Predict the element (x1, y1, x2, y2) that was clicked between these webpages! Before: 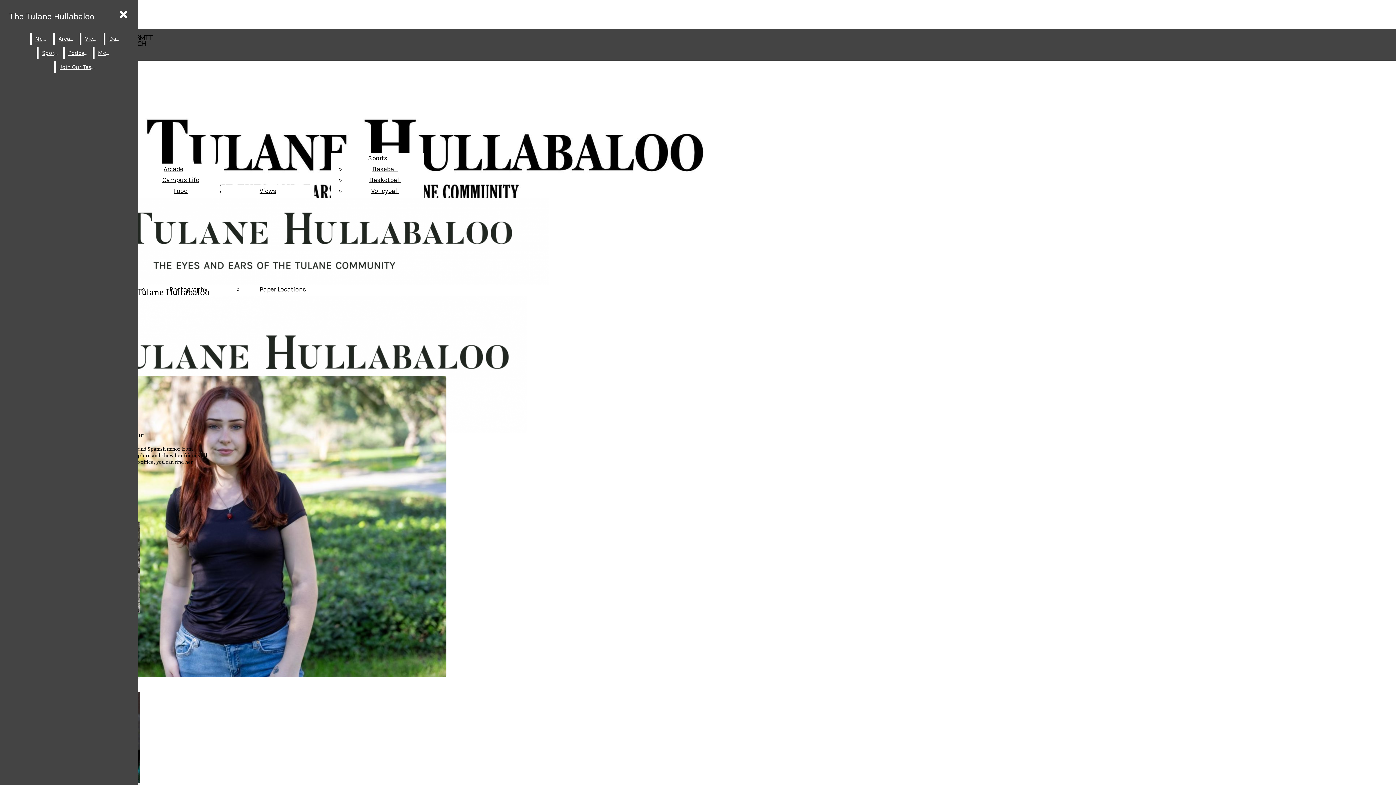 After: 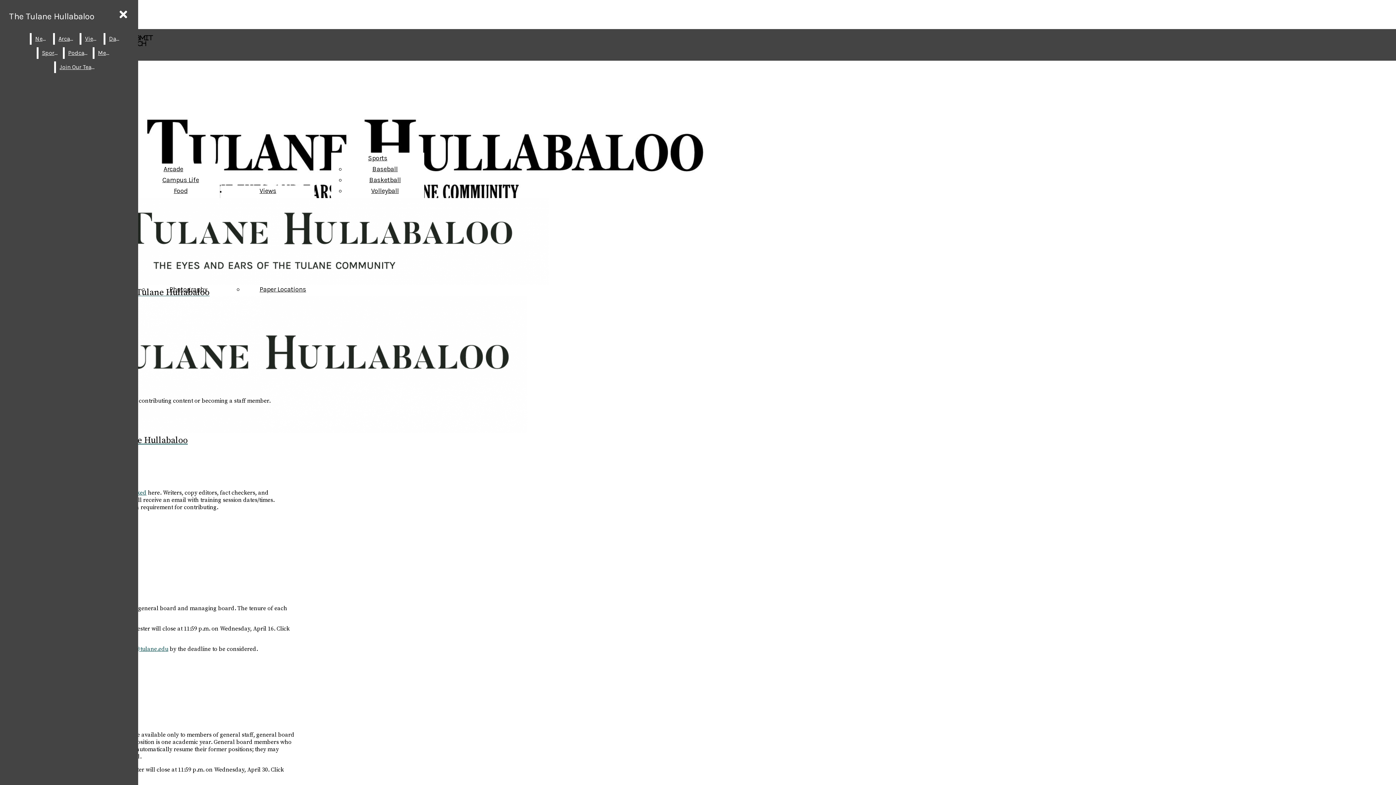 Action: label: Join Our Team bbox: (56, 61, 98, 73)